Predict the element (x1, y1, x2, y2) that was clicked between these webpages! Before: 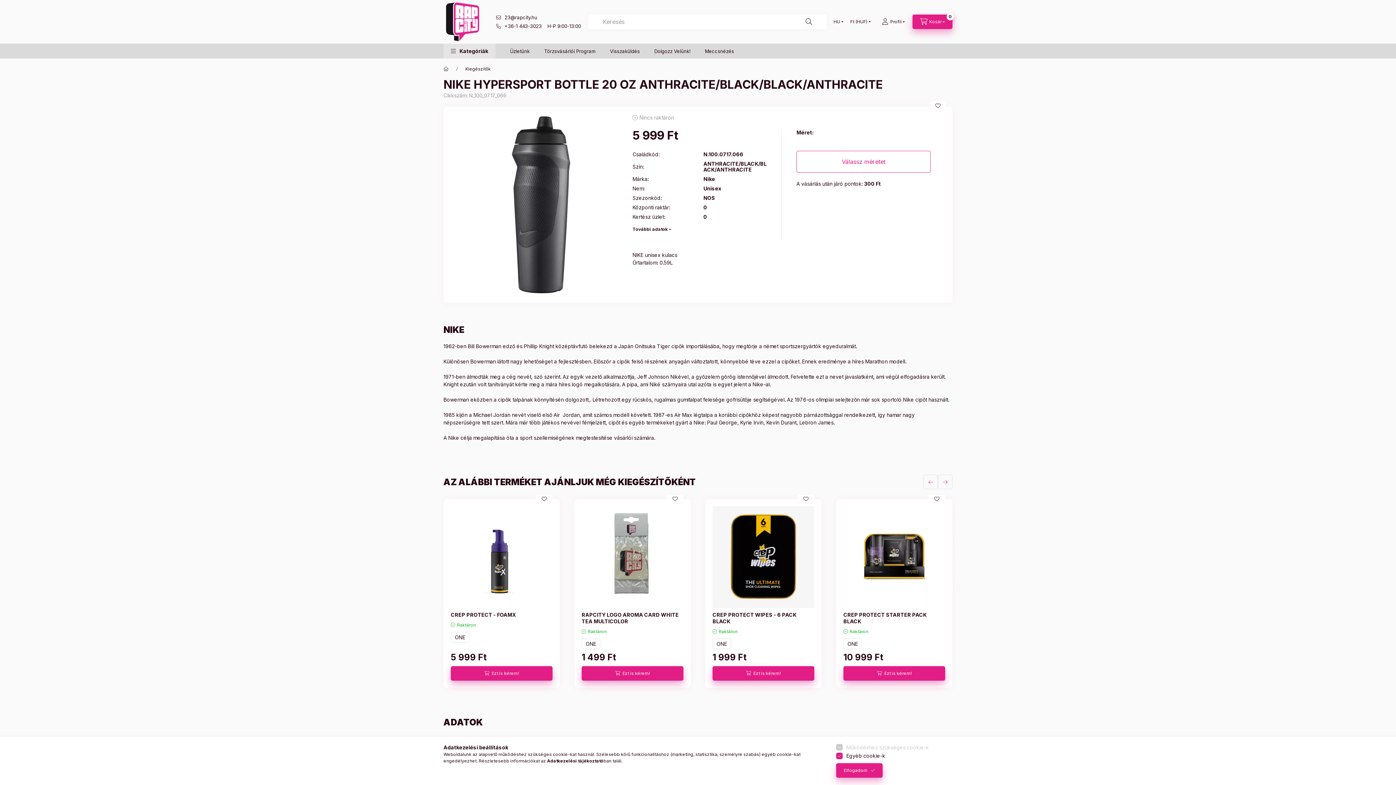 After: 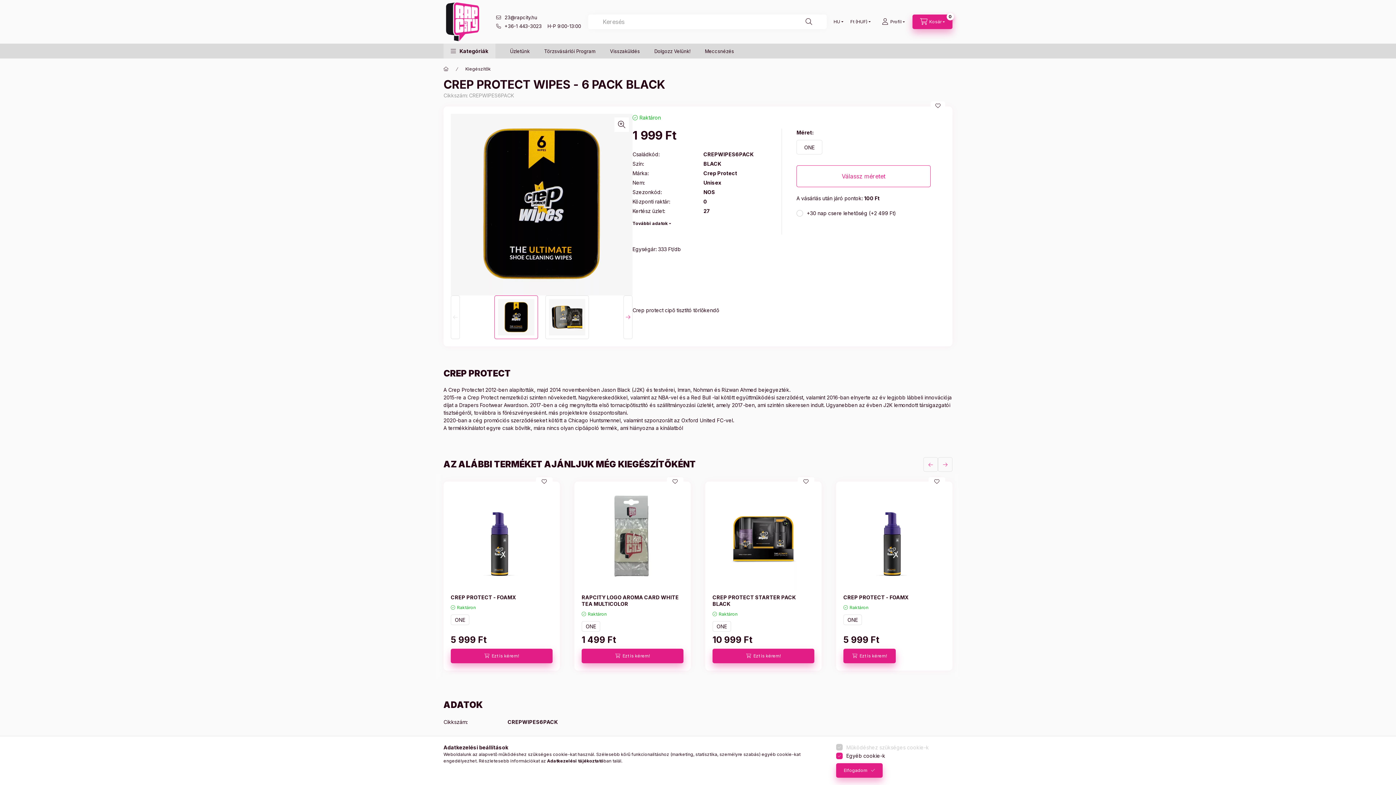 Action: bbox: (712, 612, 814, 625) label: CREP PROTECT WIPES - 6 PACK BLACK